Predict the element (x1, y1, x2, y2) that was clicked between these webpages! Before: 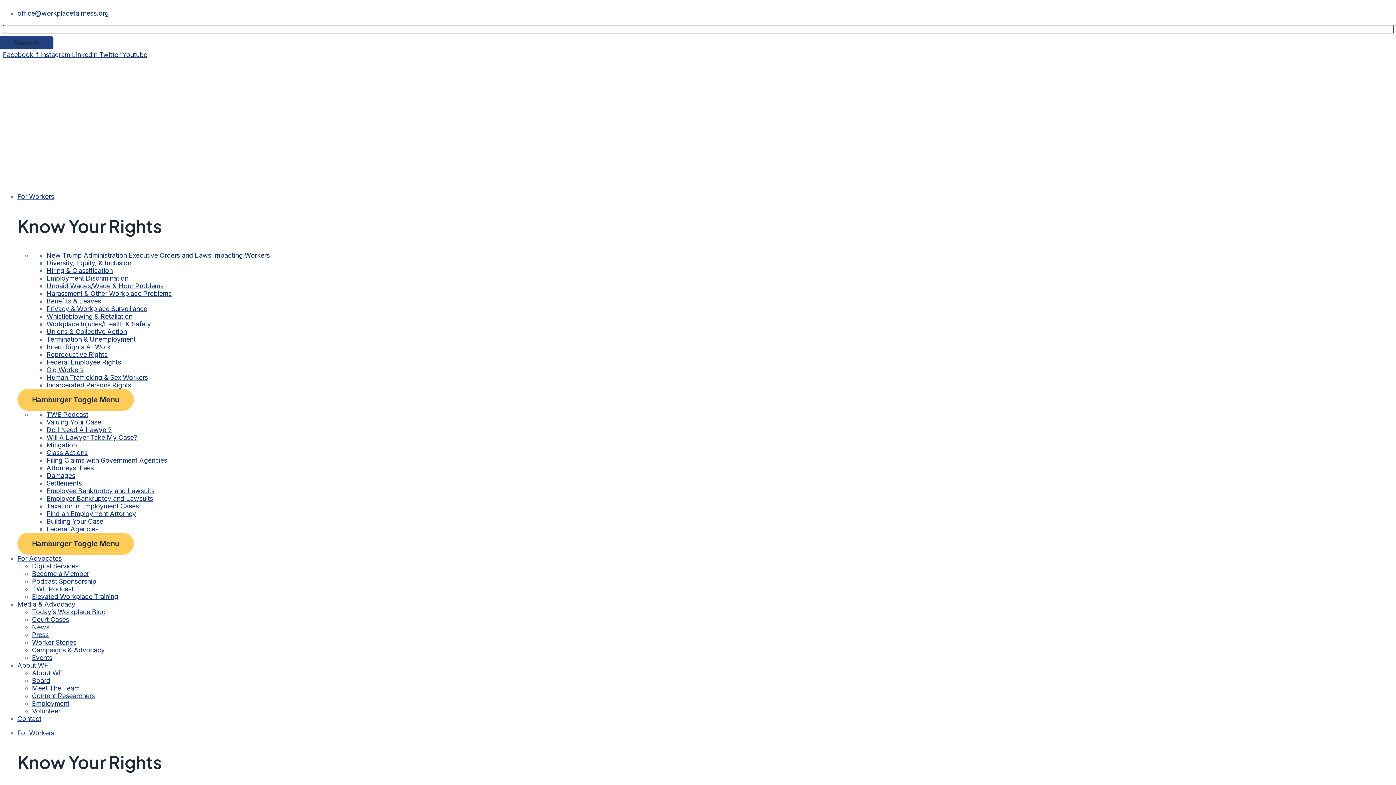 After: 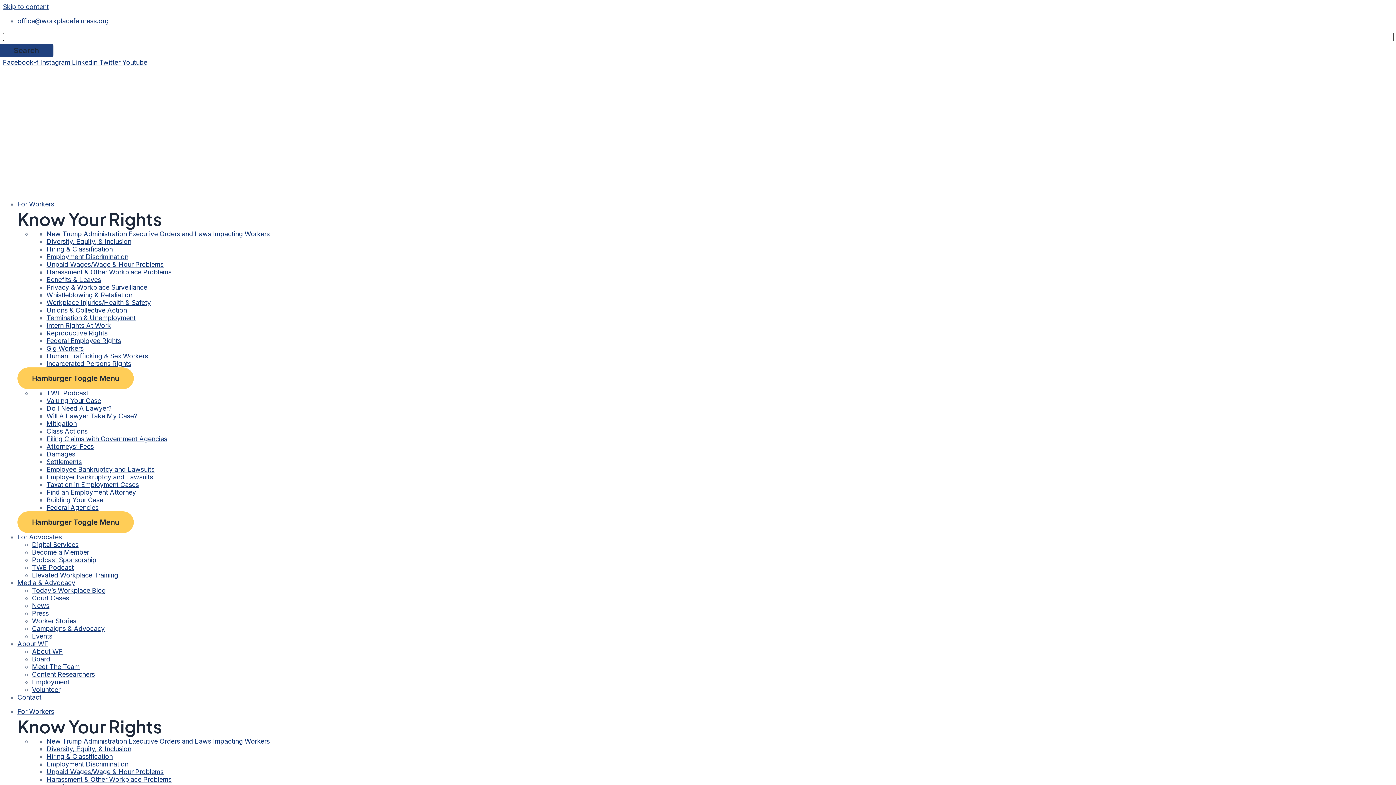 Action: bbox: (46, 441, 76, 448) label: Mitigation